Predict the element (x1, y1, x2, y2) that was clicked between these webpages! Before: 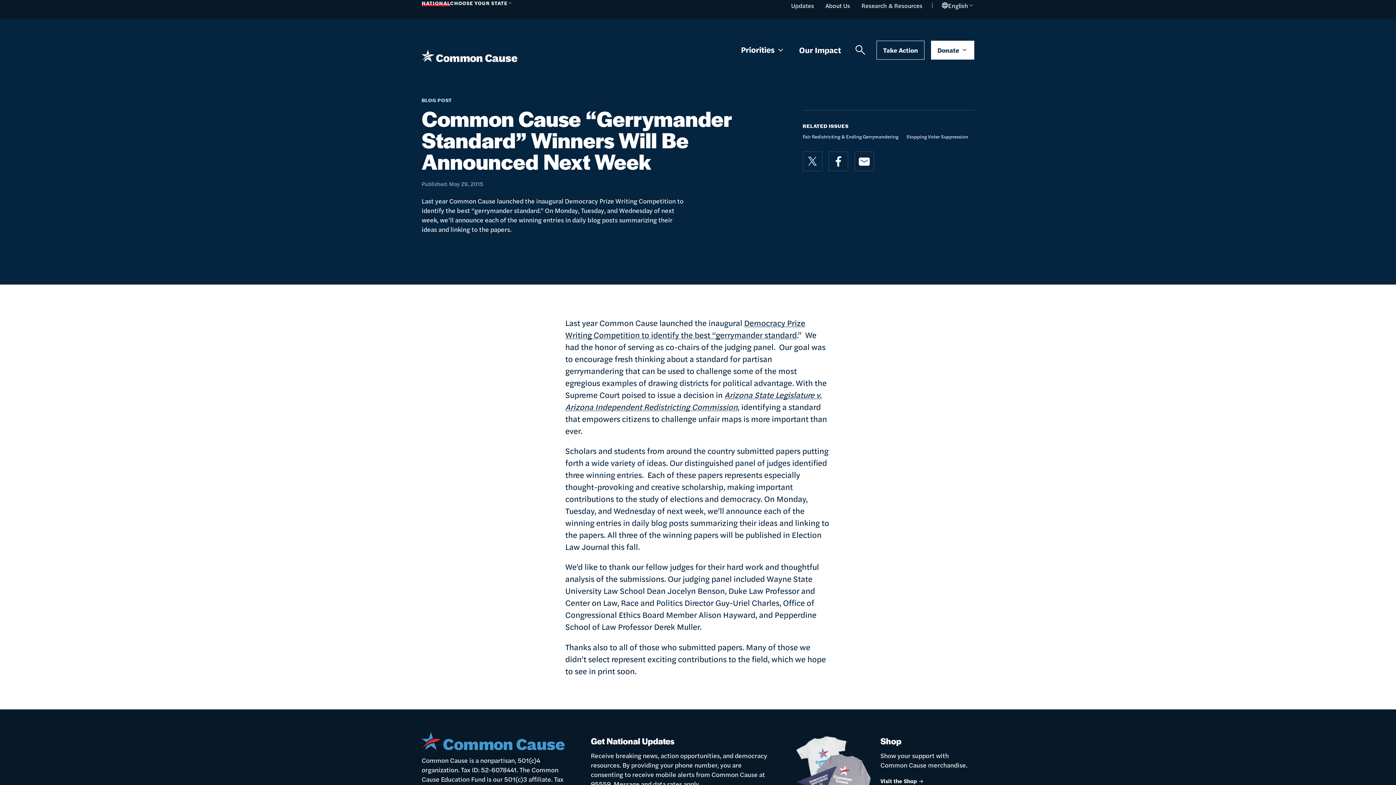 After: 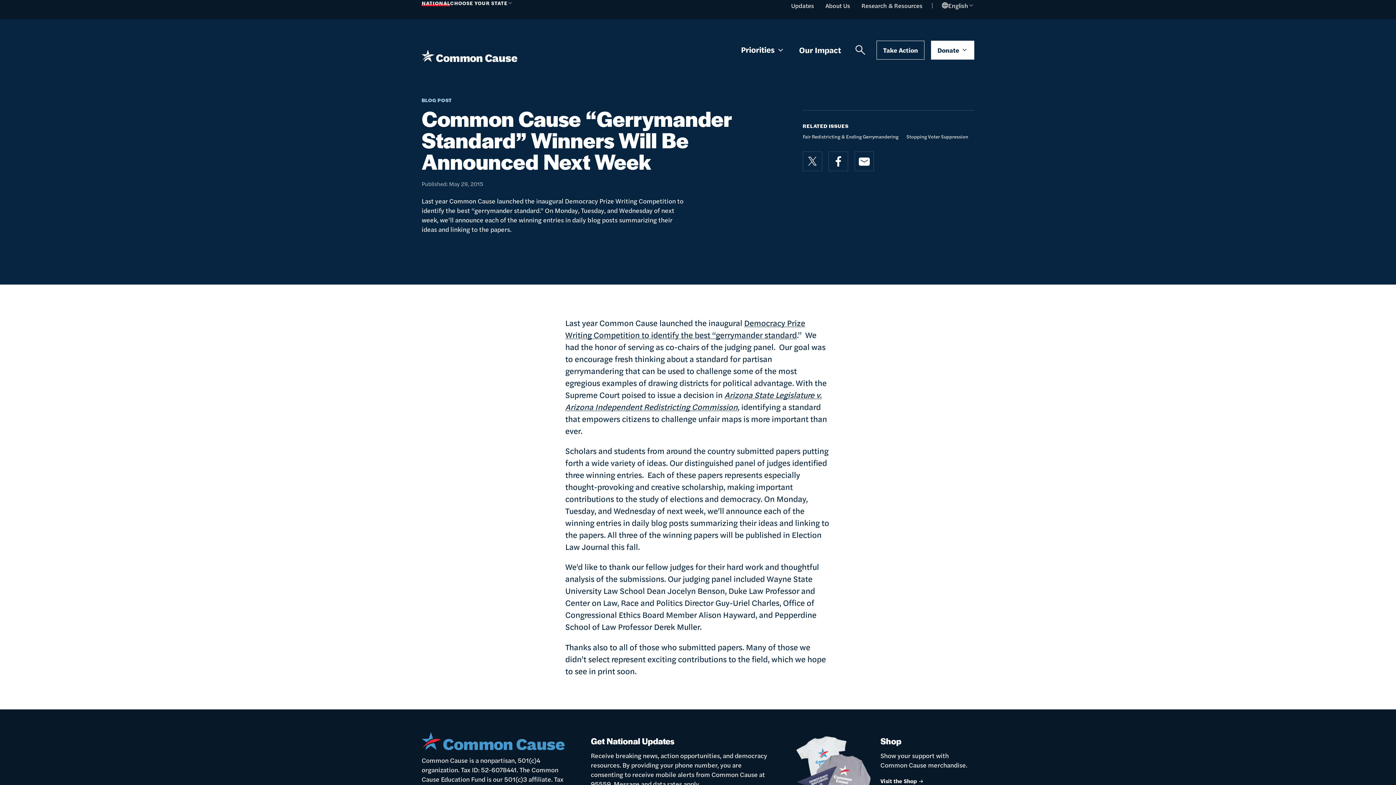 Action: bbox: (421, 729, 564, 754) label: Common Cause